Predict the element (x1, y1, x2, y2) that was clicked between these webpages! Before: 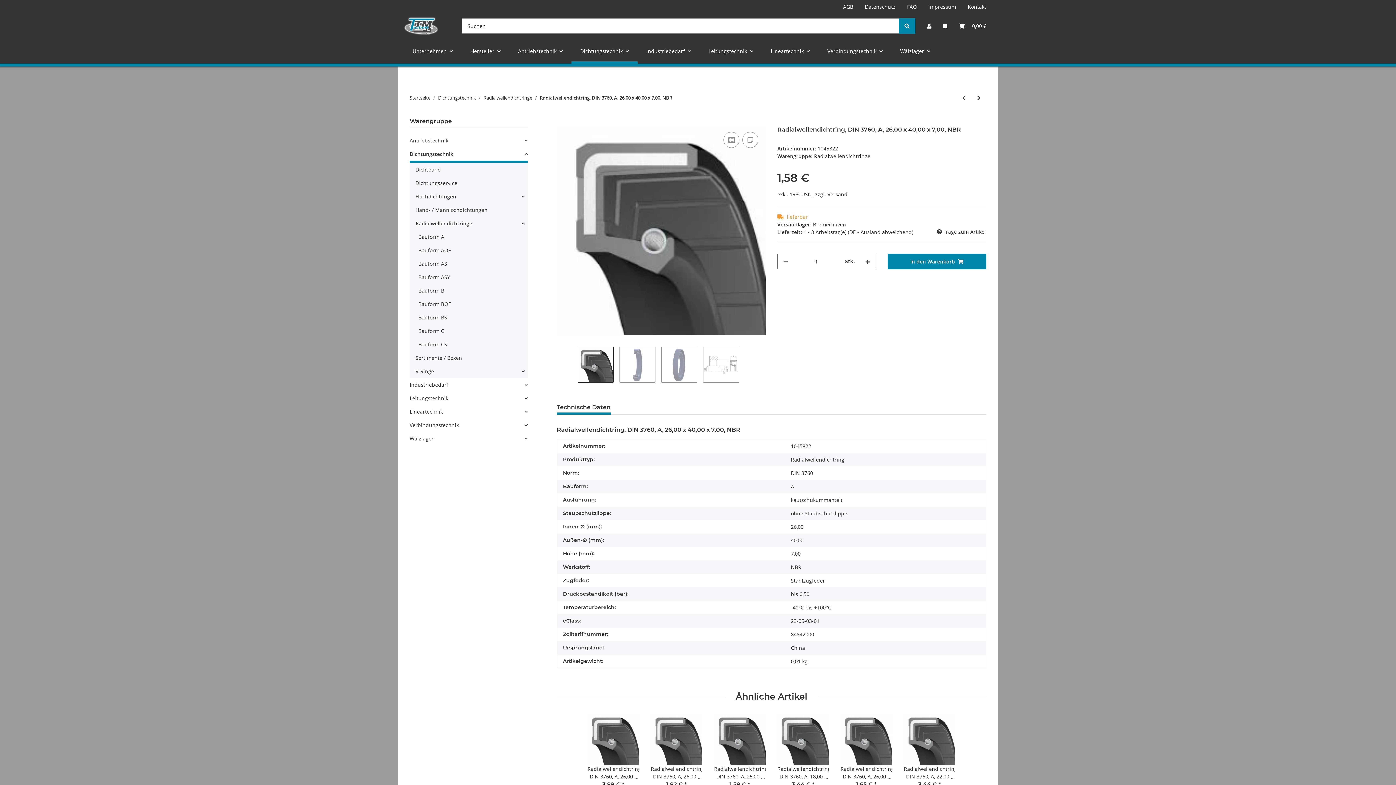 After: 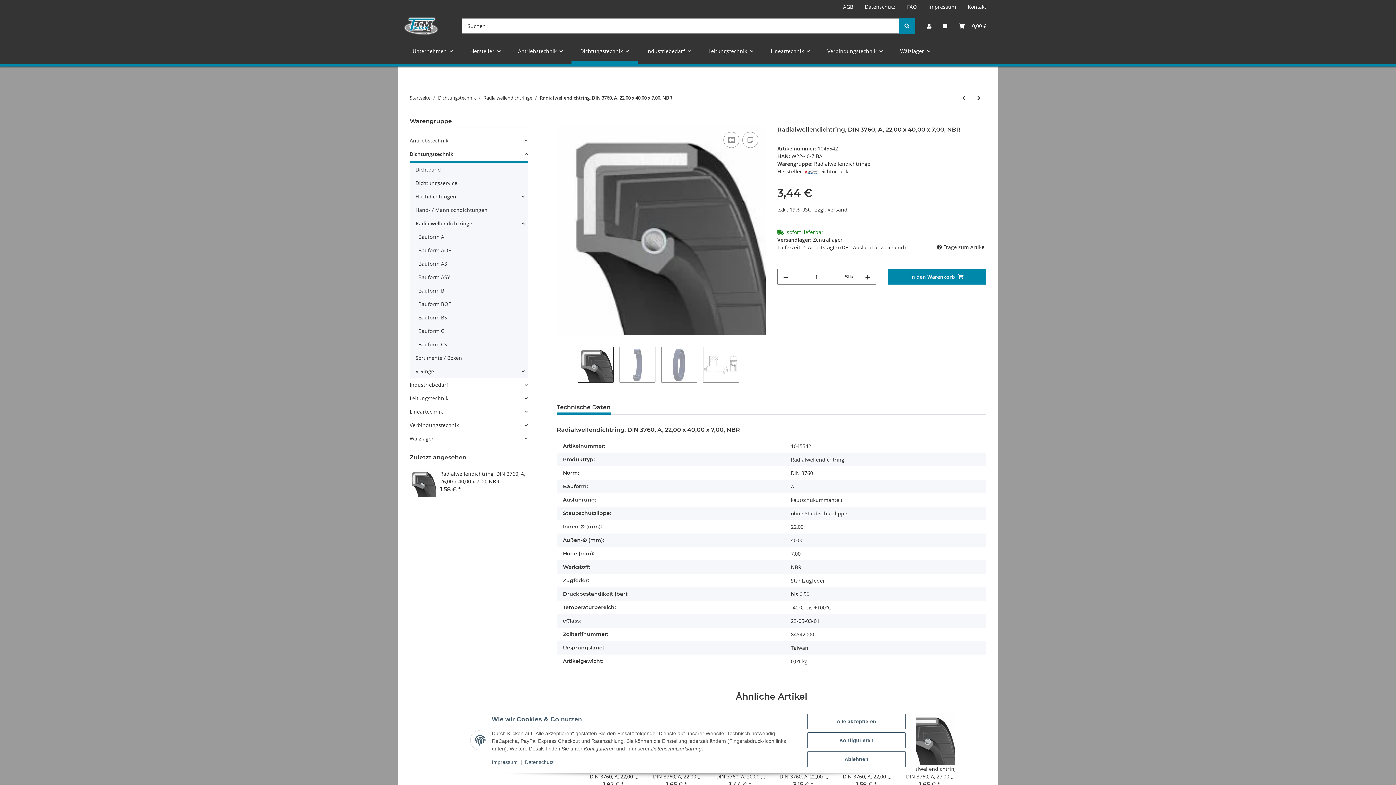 Action: label: Radialwellendichtring, DIN 3760, A, 22,00 x 40,00 x 7,00, NBR bbox: (904, 765, 955, 780)